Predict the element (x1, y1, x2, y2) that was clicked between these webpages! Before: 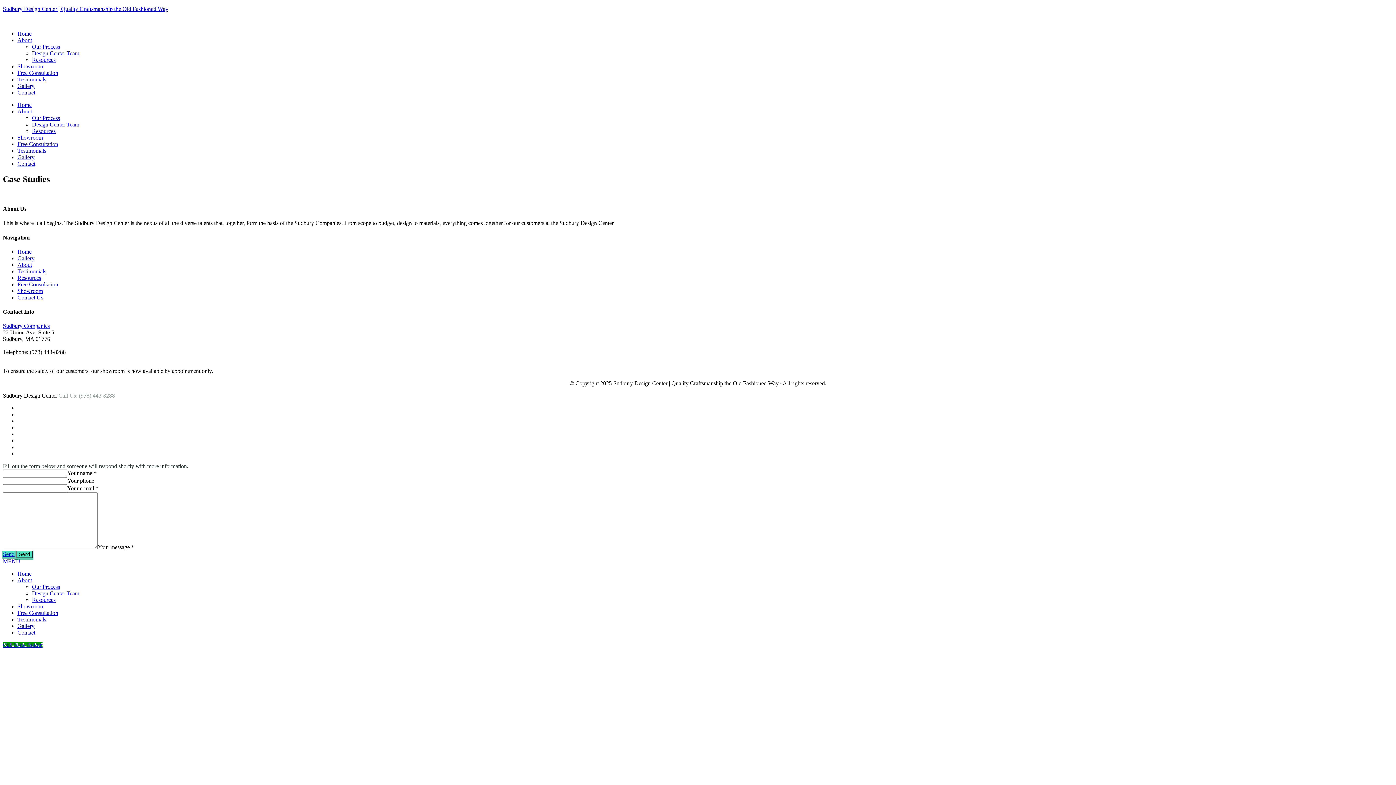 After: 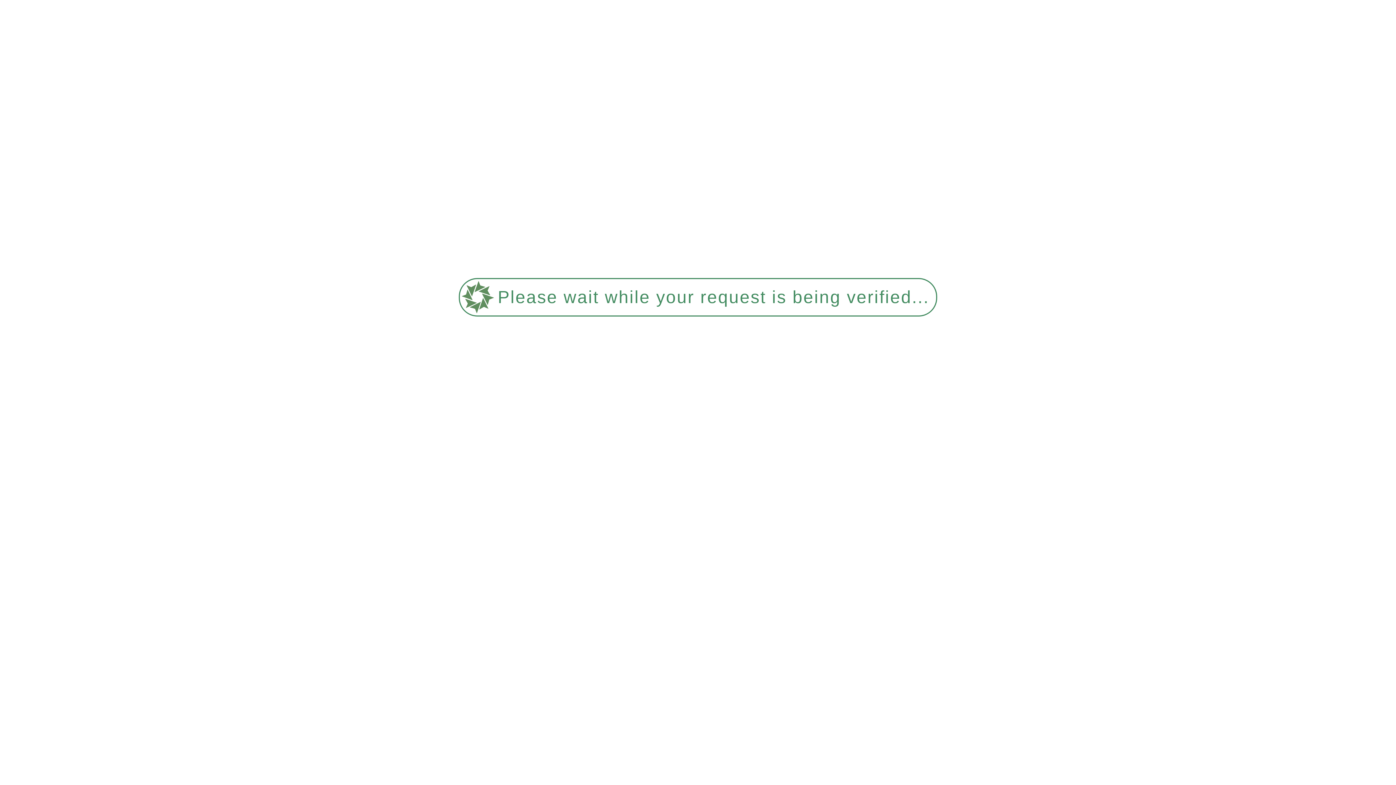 Action: label: About bbox: (17, 108, 32, 114)